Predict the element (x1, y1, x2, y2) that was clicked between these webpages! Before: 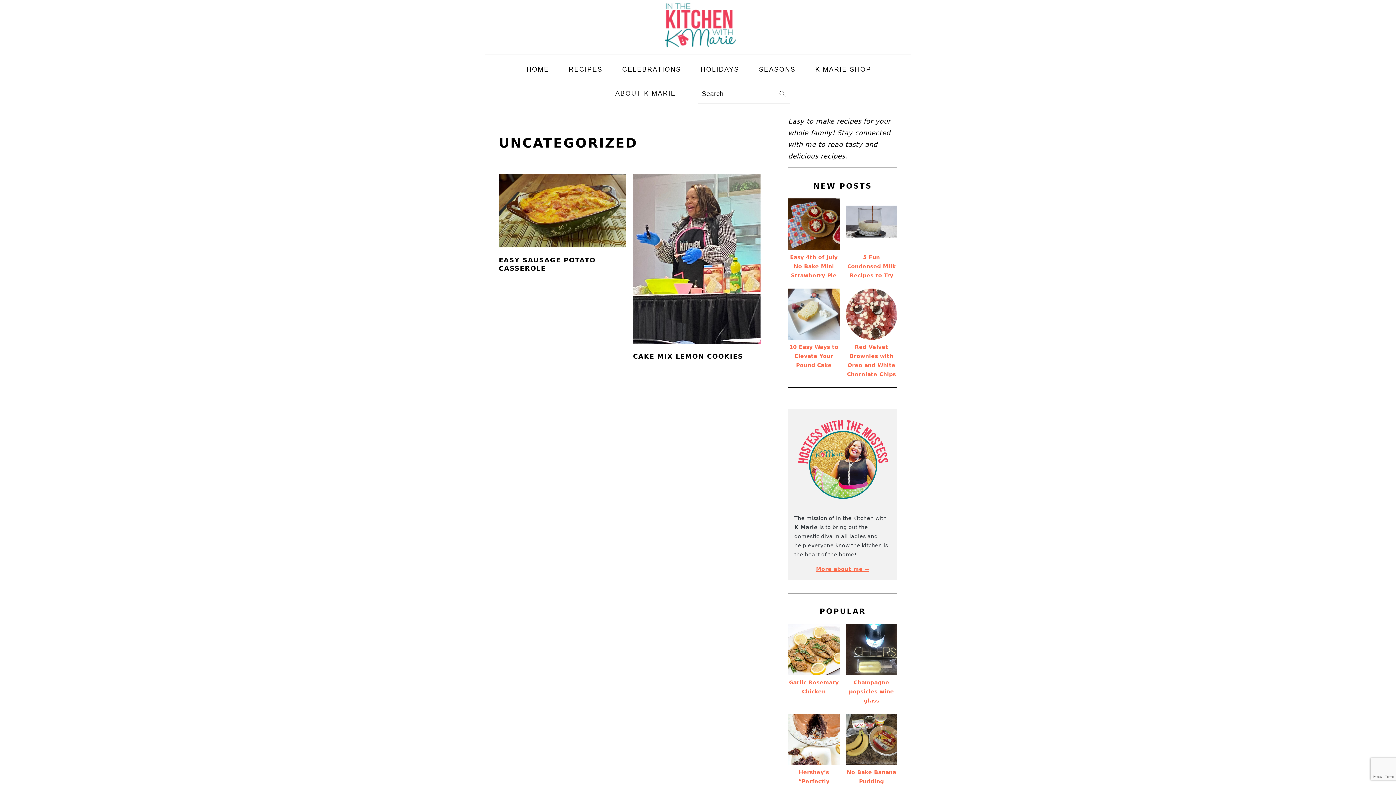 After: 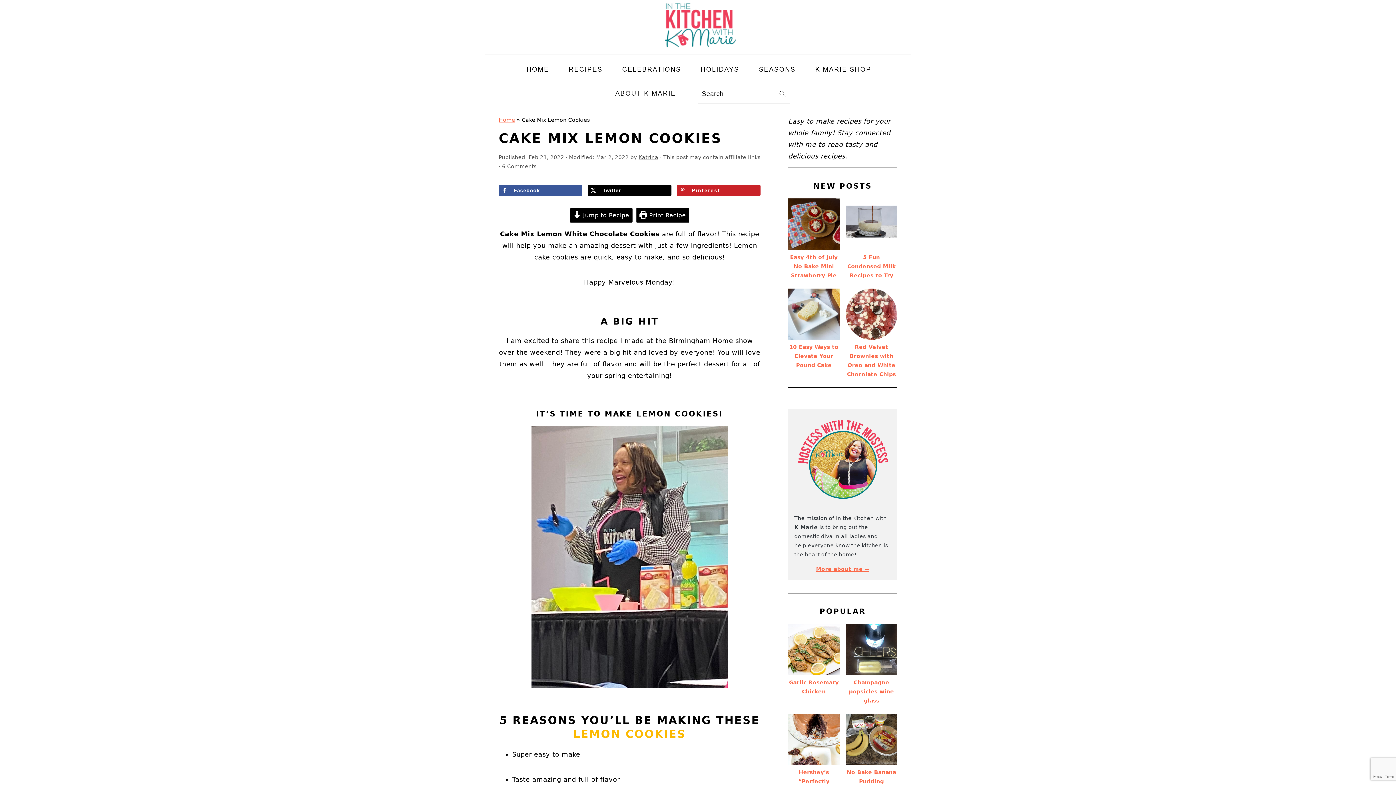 Action: bbox: (633, 352, 743, 360) label: CAKE MIX LEMON COOKIES